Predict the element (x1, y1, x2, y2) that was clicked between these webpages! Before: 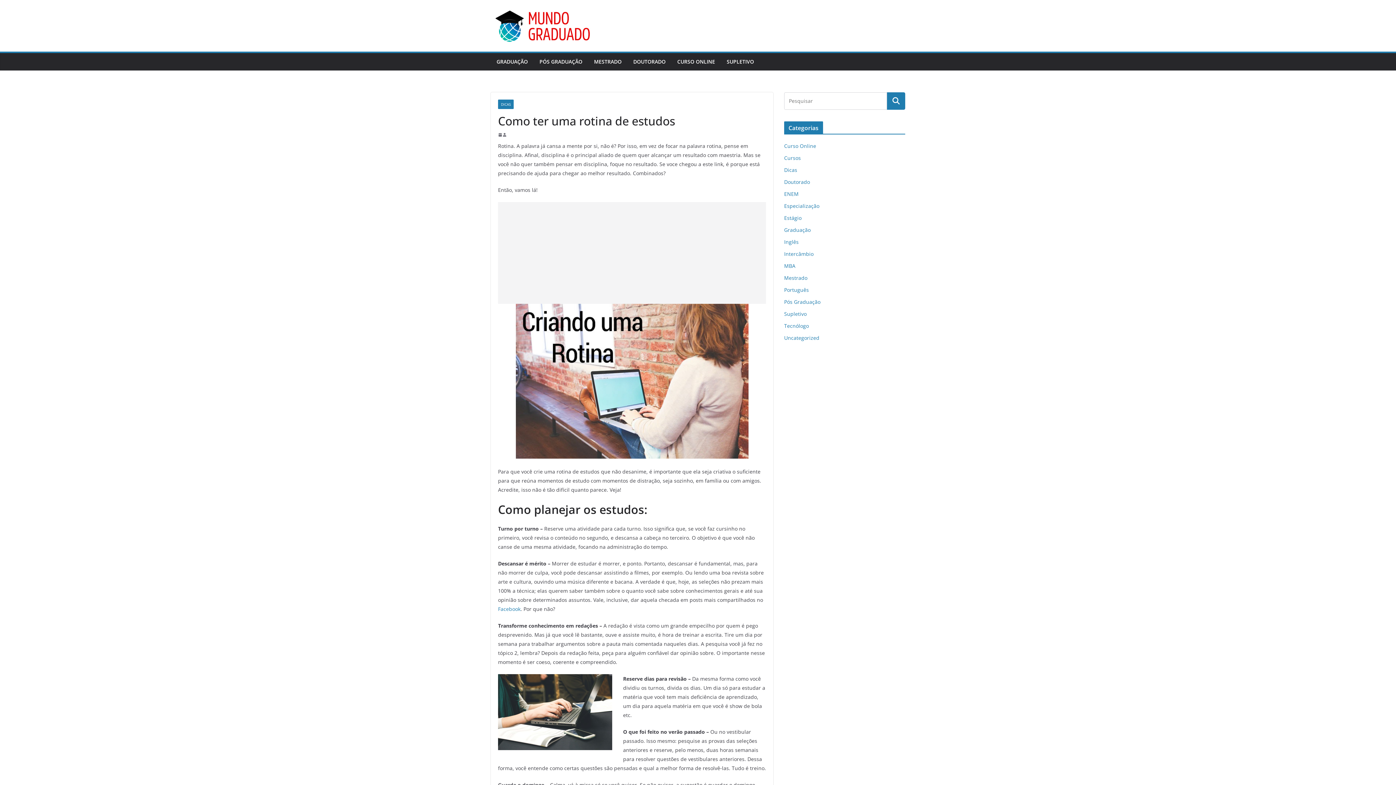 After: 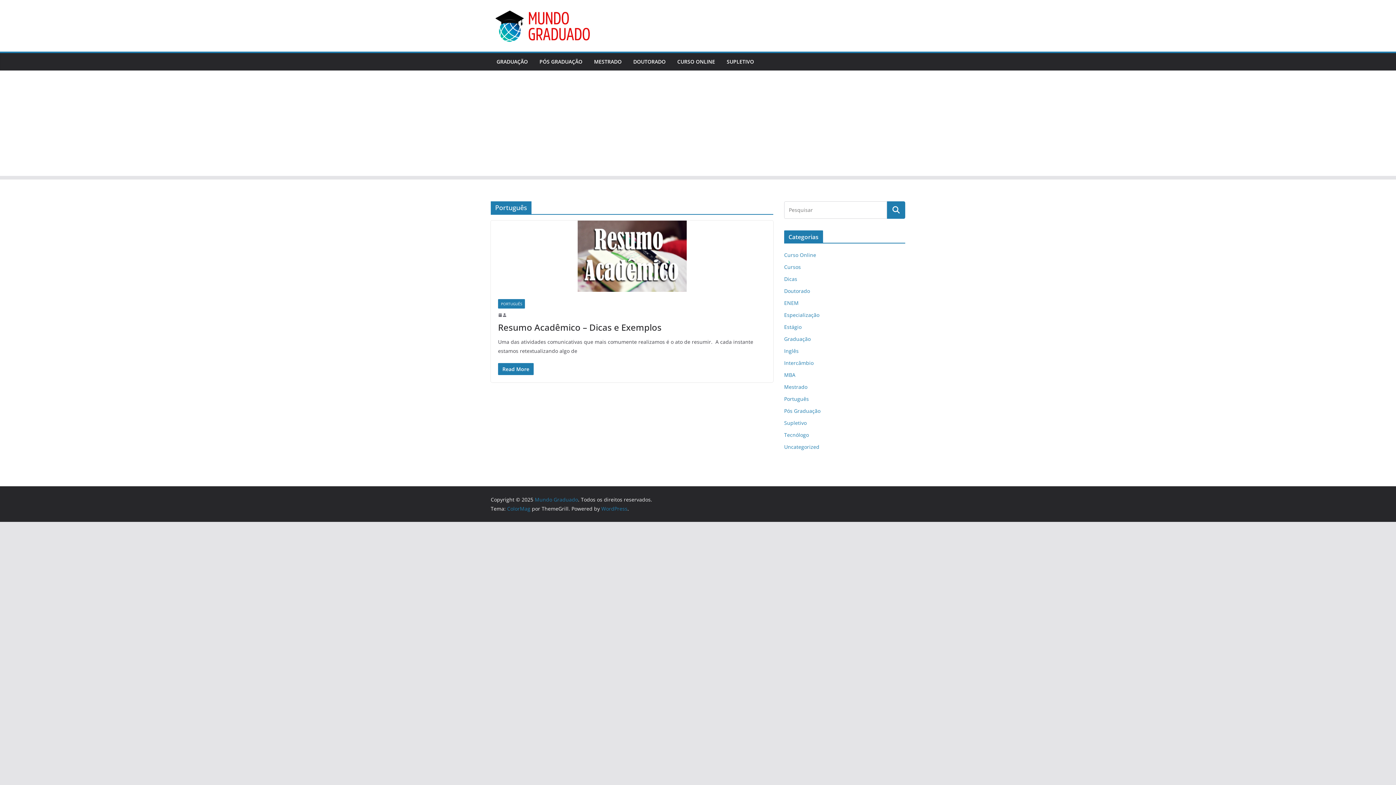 Action: bbox: (784, 286, 809, 293) label: Português